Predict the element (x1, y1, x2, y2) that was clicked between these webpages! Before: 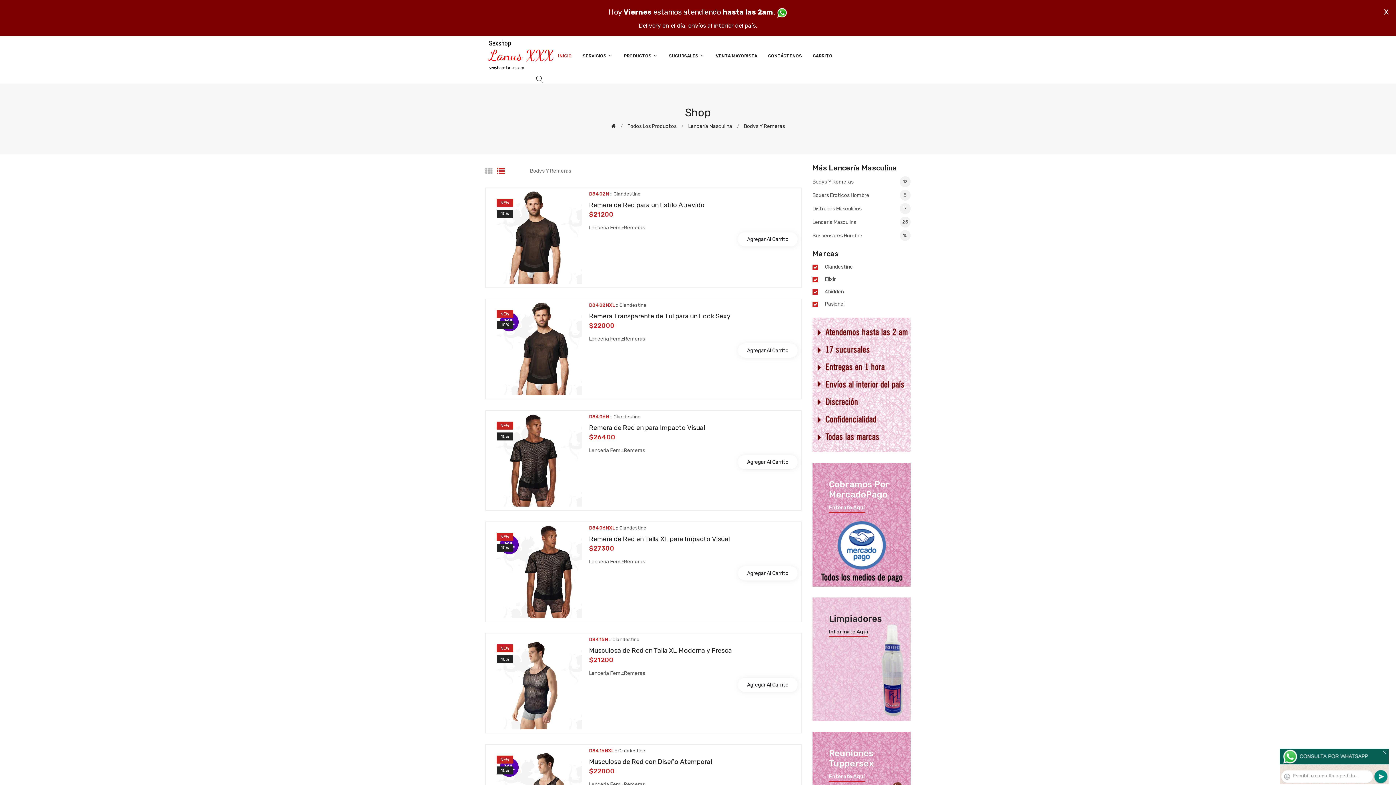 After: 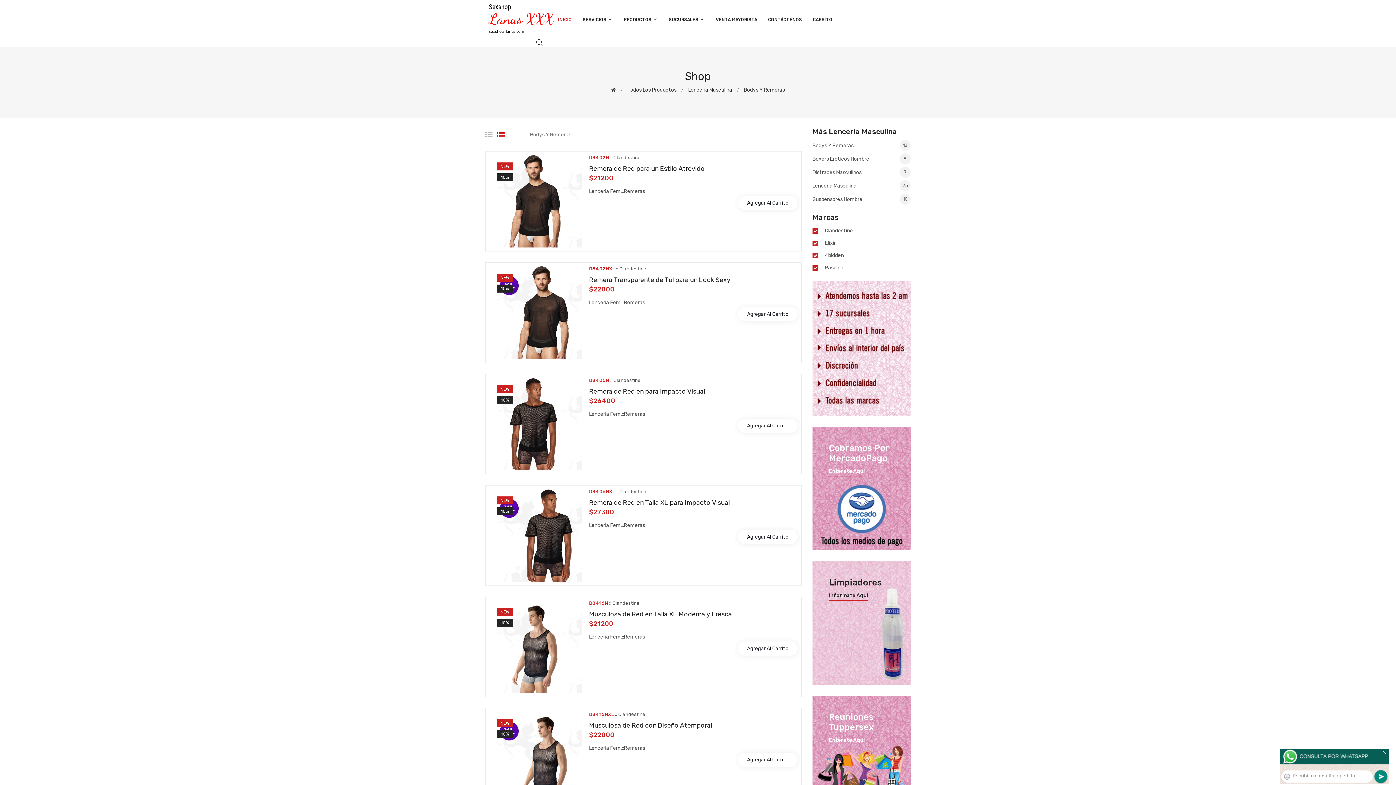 Action: label: X bbox: (1384, 7, 1389, 16)